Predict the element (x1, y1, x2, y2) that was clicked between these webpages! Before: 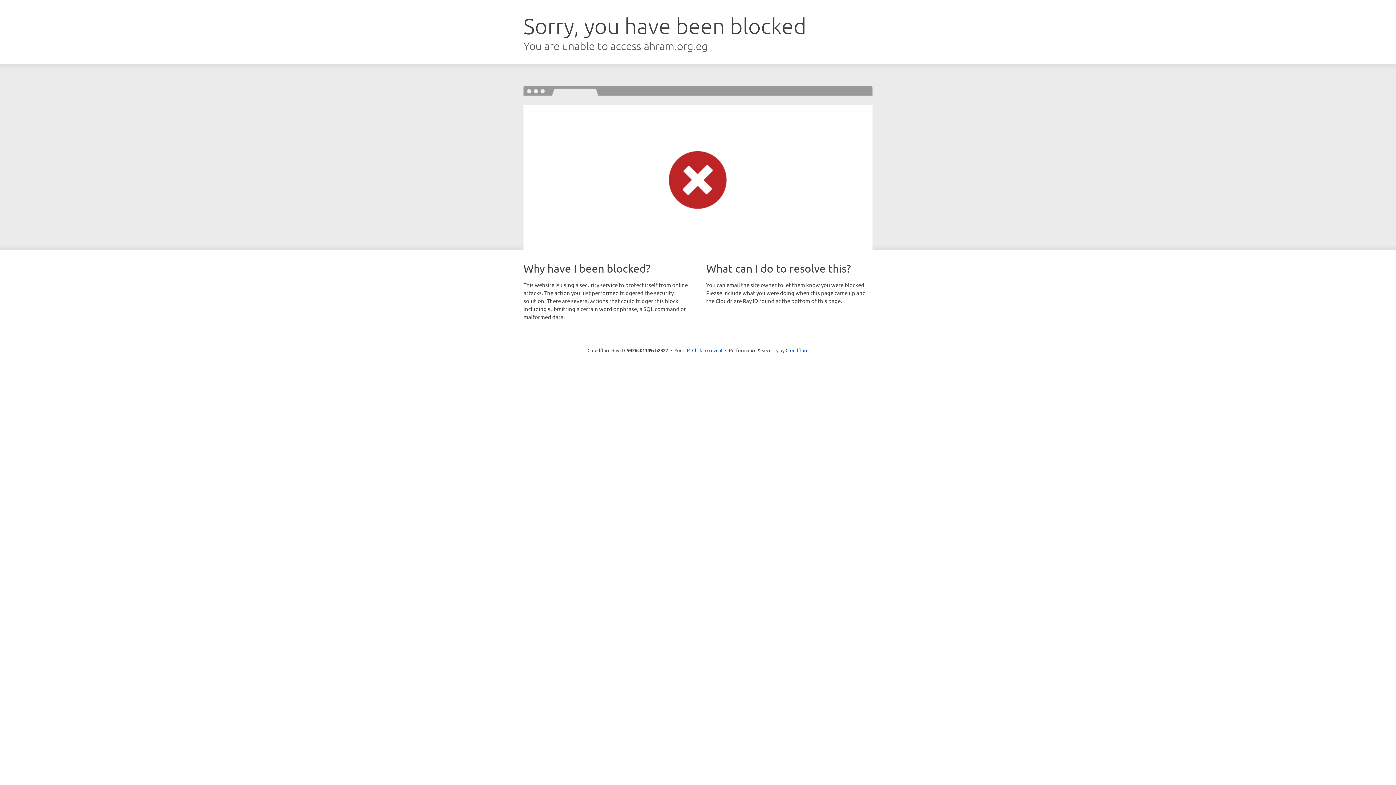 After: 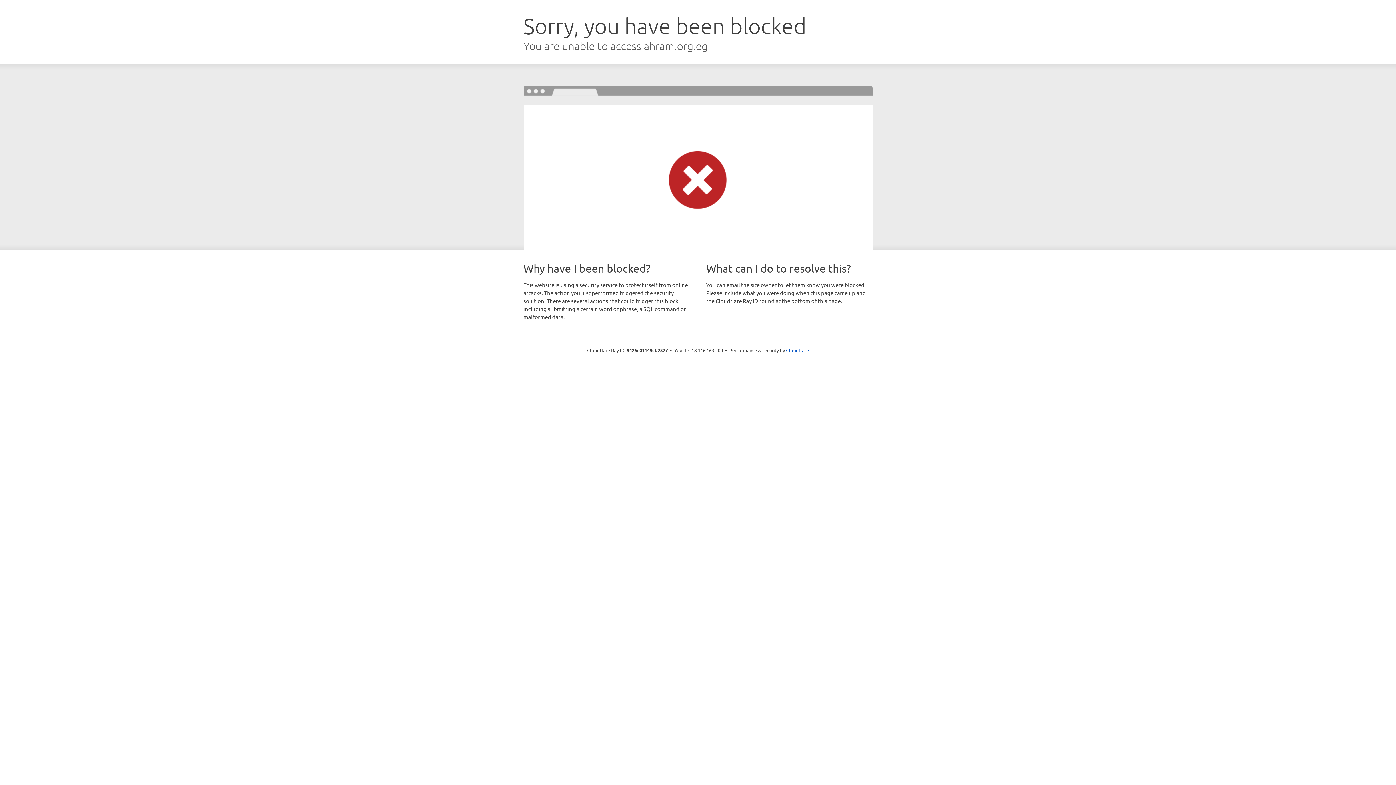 Action: label: Click to reveal bbox: (692, 346, 722, 353)